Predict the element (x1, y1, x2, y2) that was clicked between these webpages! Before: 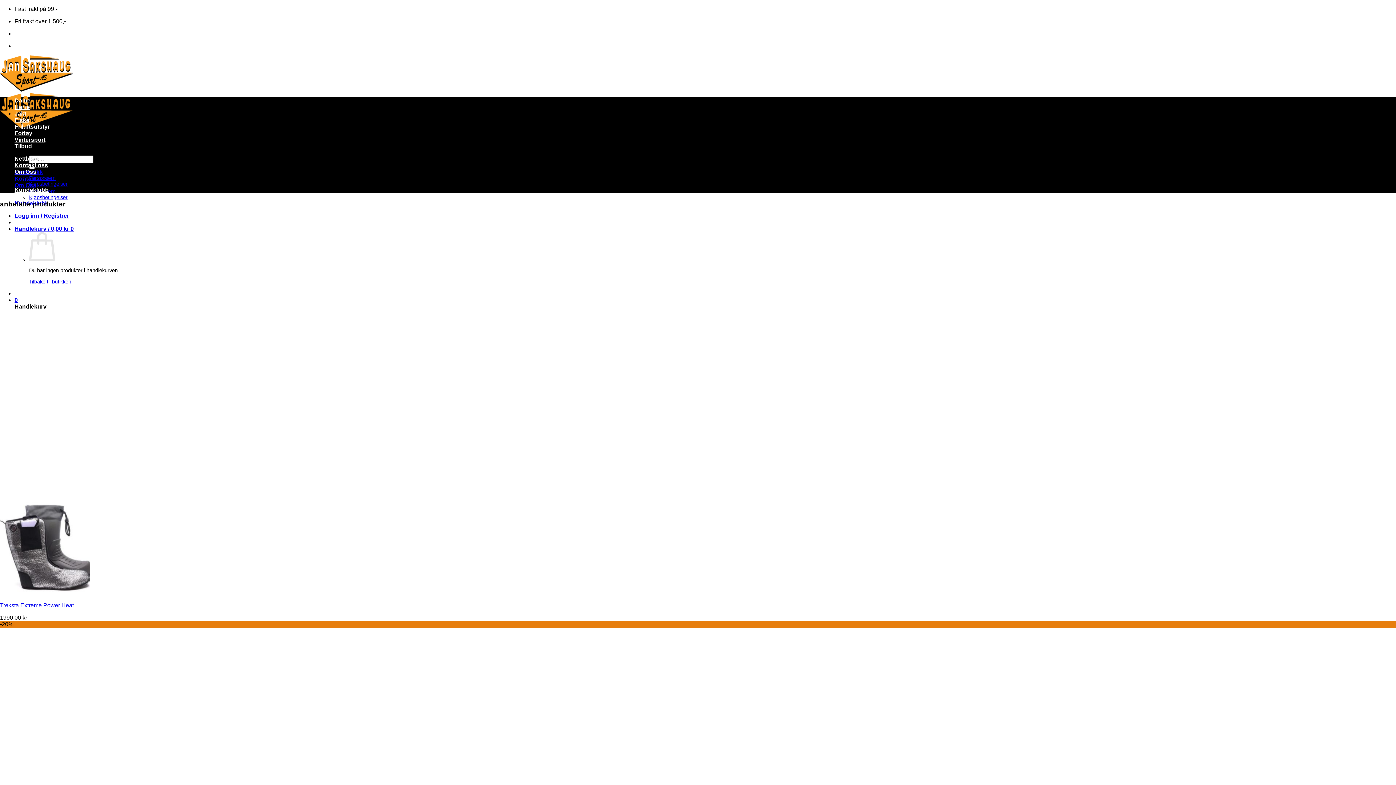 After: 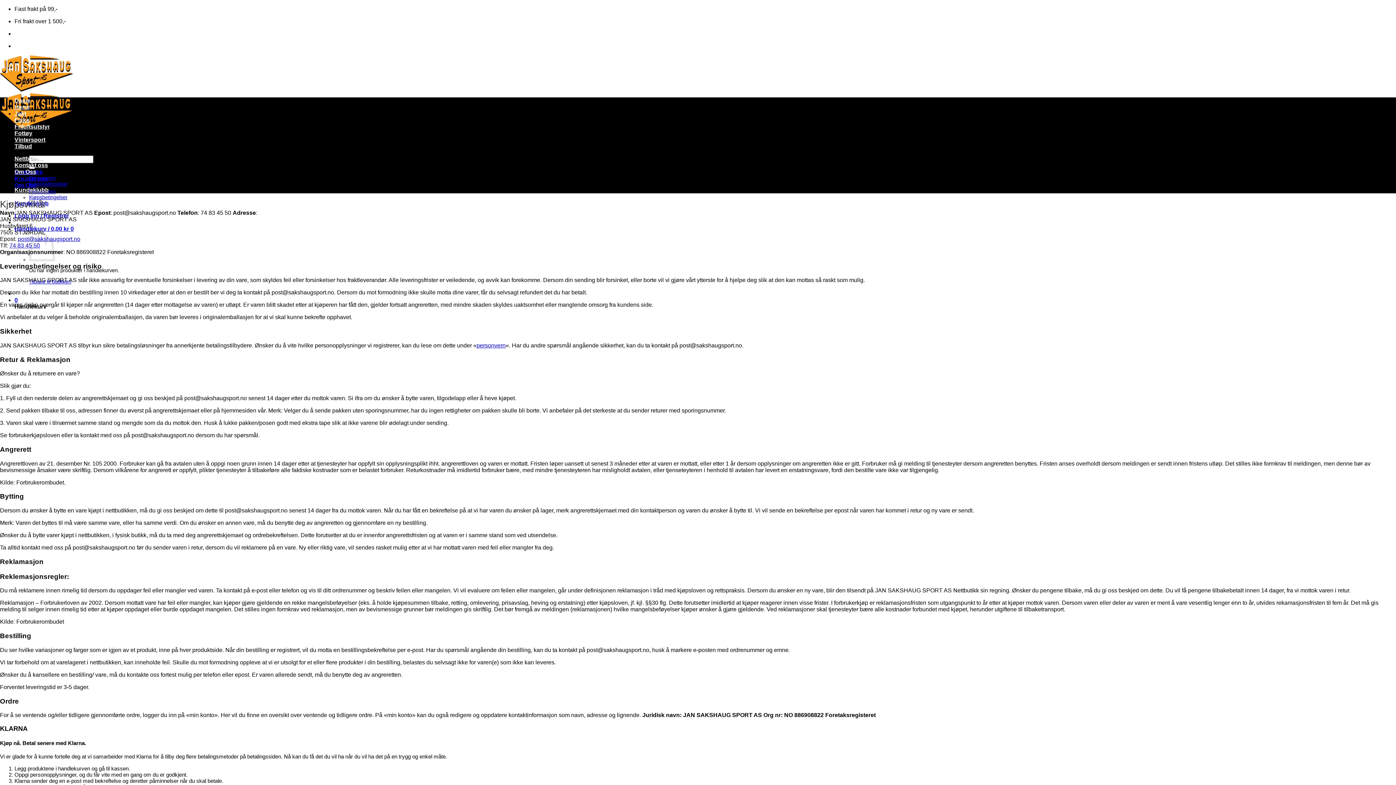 Action: label: Kjøpsbetingelser bbox: (29, 181, 67, 186)